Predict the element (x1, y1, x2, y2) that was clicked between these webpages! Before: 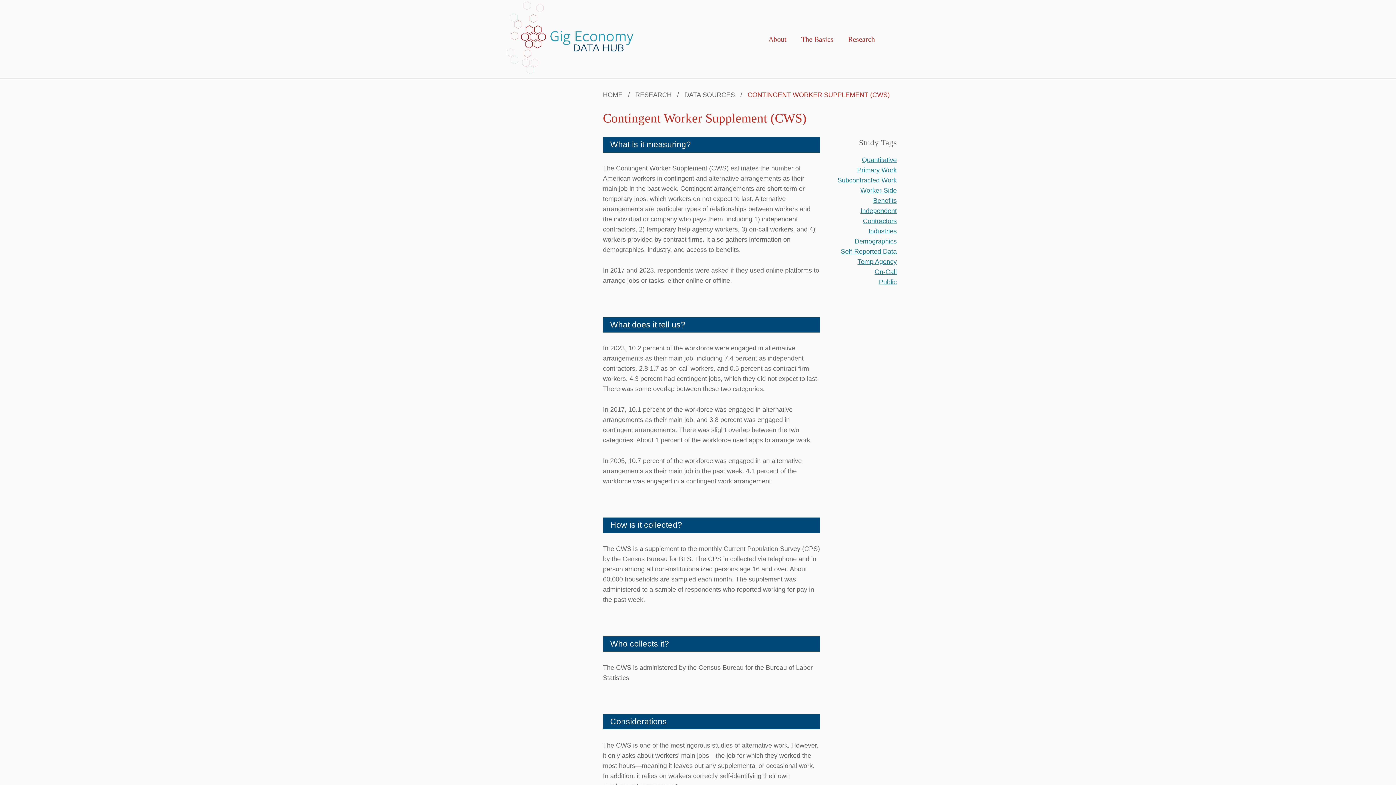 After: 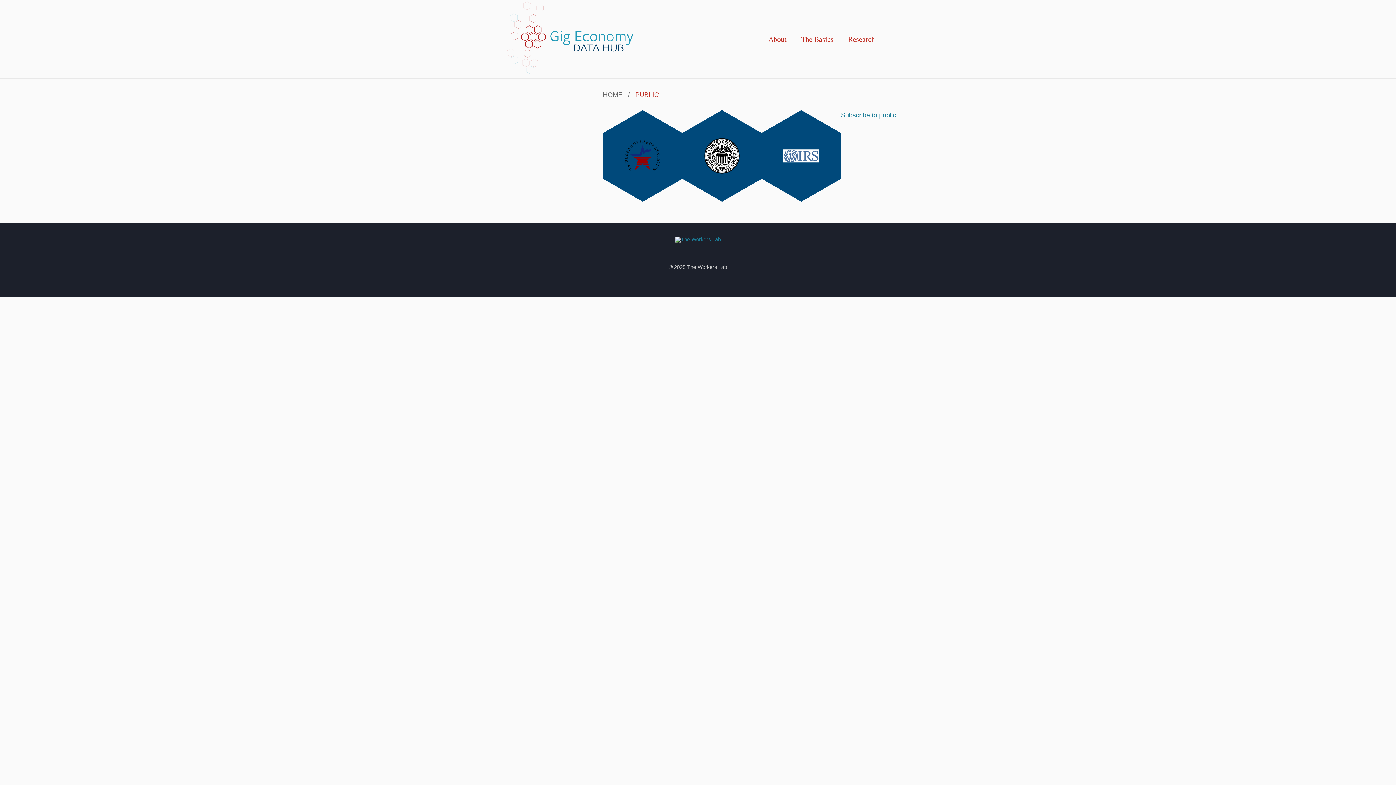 Action: bbox: (879, 278, 897, 285) label: Public